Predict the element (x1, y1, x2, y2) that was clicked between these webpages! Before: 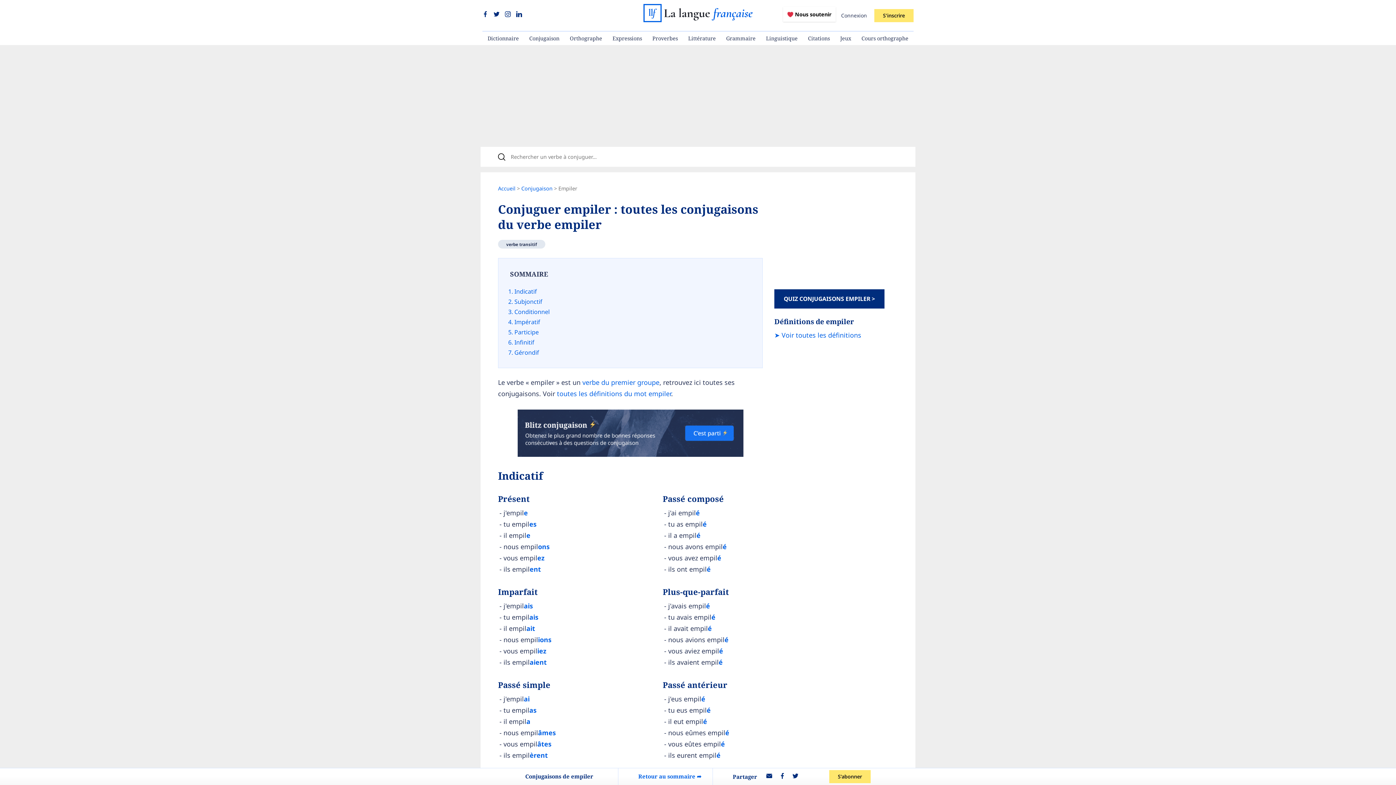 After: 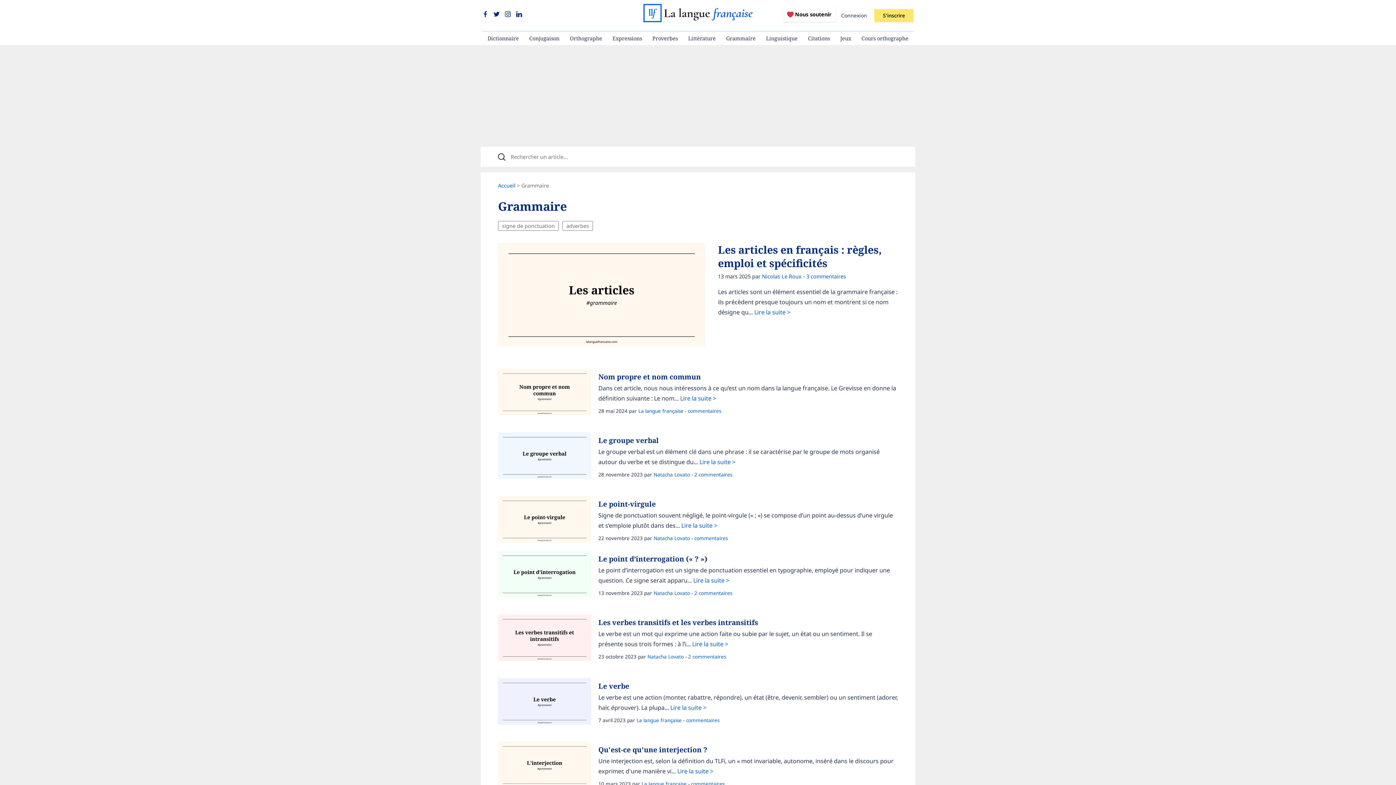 Action: label: Grammaire bbox: (721, 31, 761, 45)